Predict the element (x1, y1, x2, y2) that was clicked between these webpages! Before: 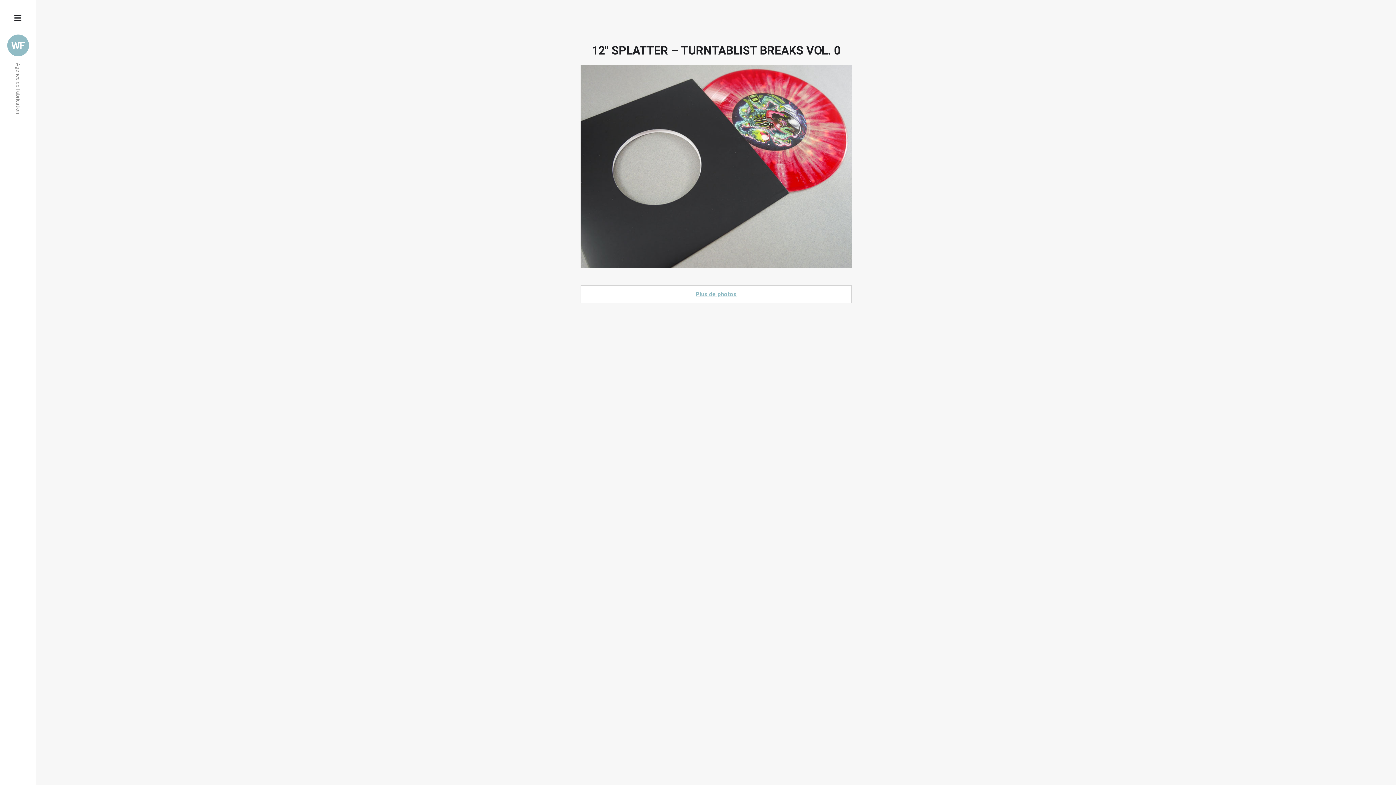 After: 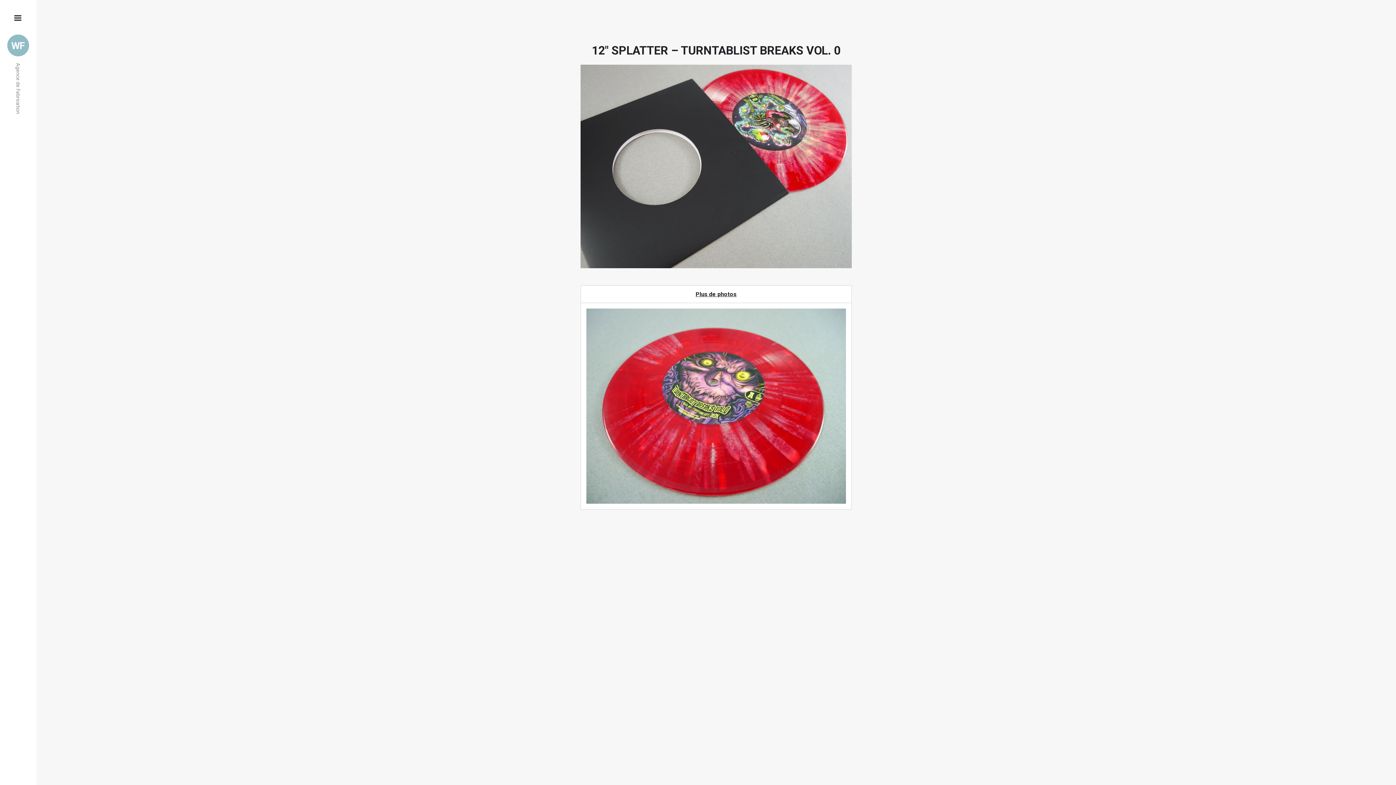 Action: label: Plus de photos bbox: (580, 285, 851, 302)